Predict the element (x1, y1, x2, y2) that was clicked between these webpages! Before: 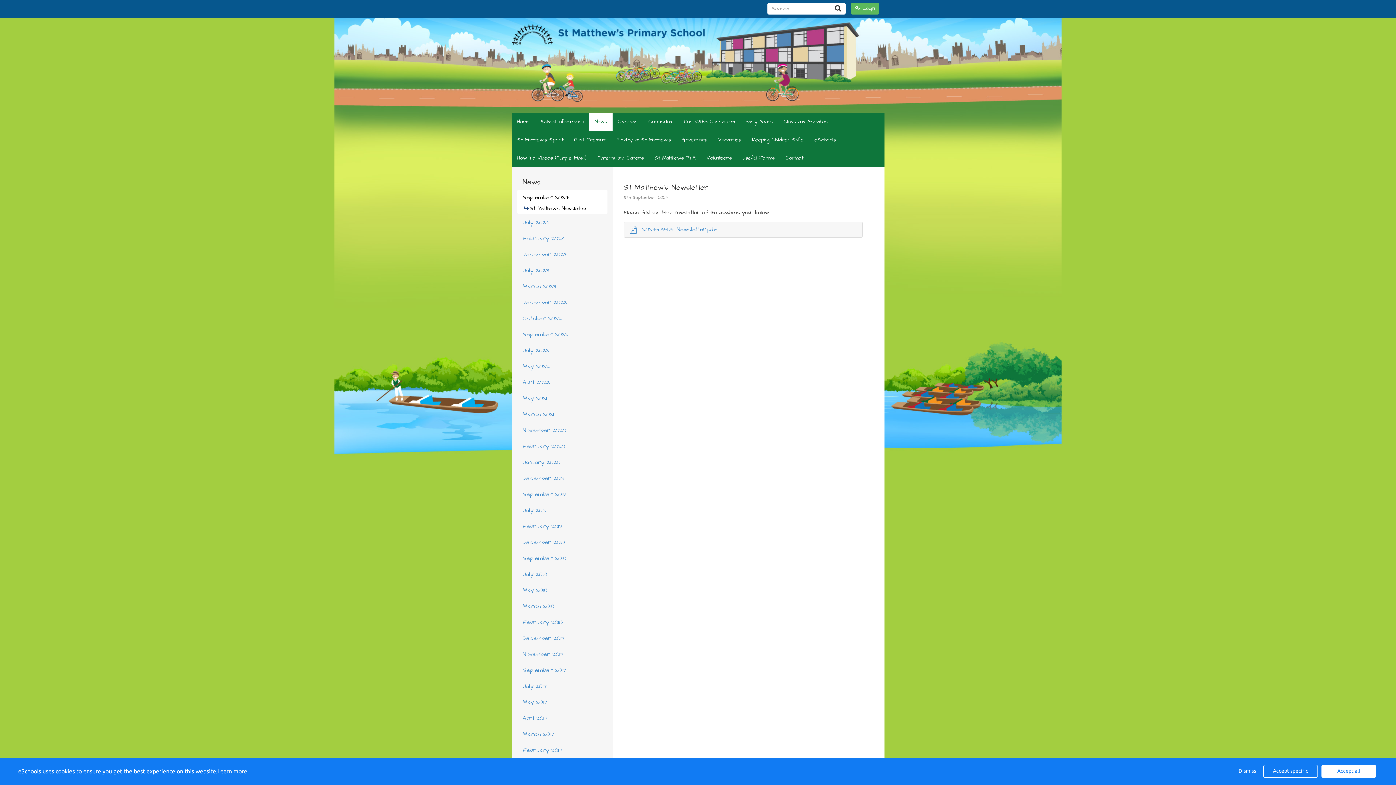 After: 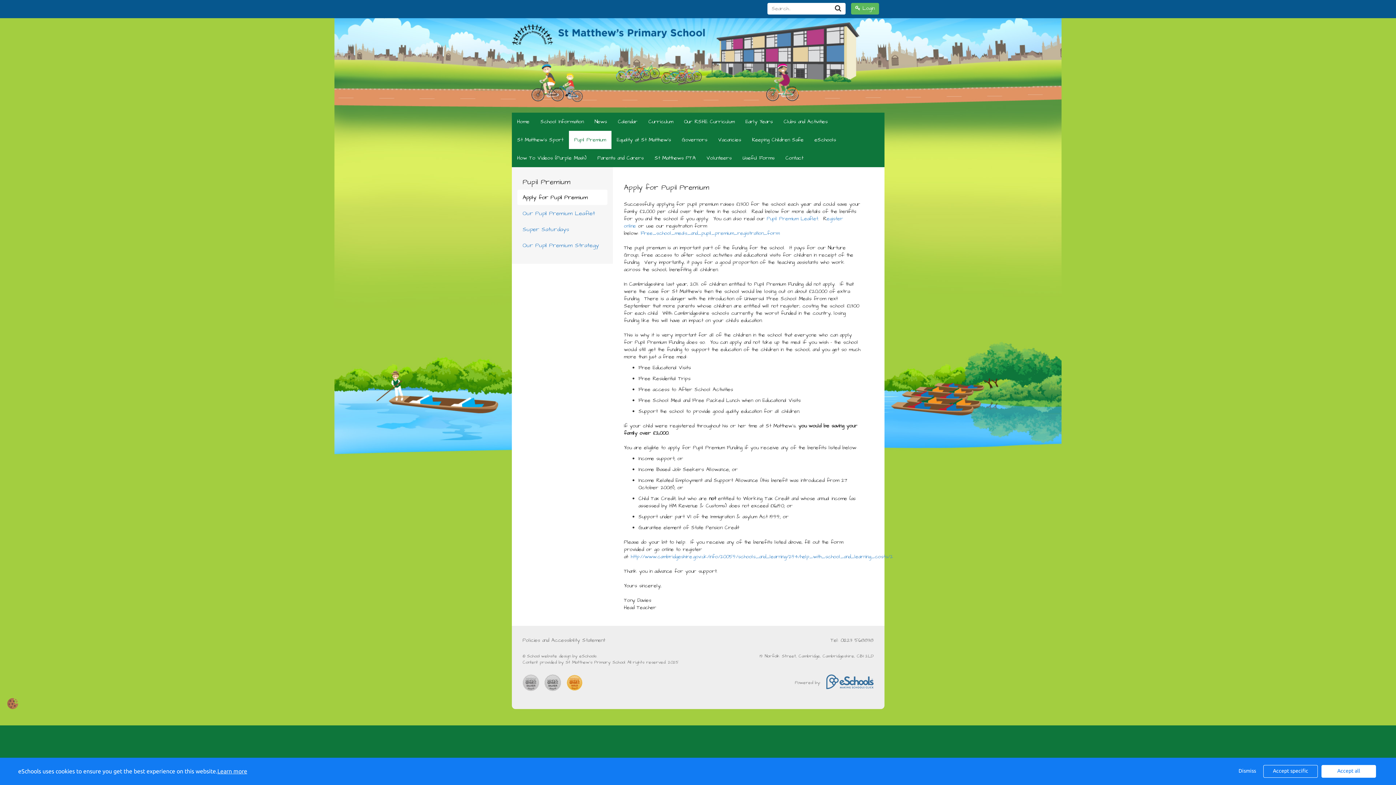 Action: bbox: (568, 130, 611, 149) label: Pupil Premium